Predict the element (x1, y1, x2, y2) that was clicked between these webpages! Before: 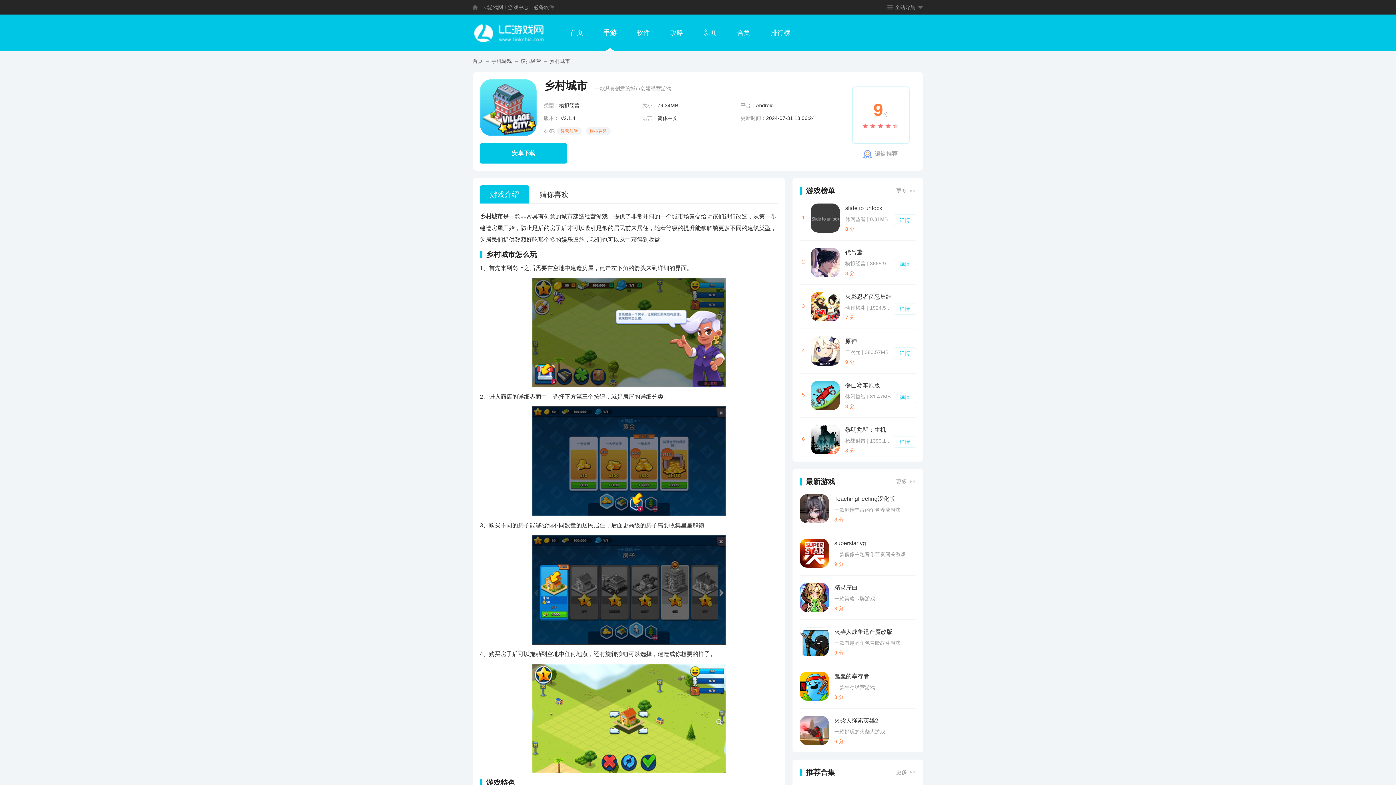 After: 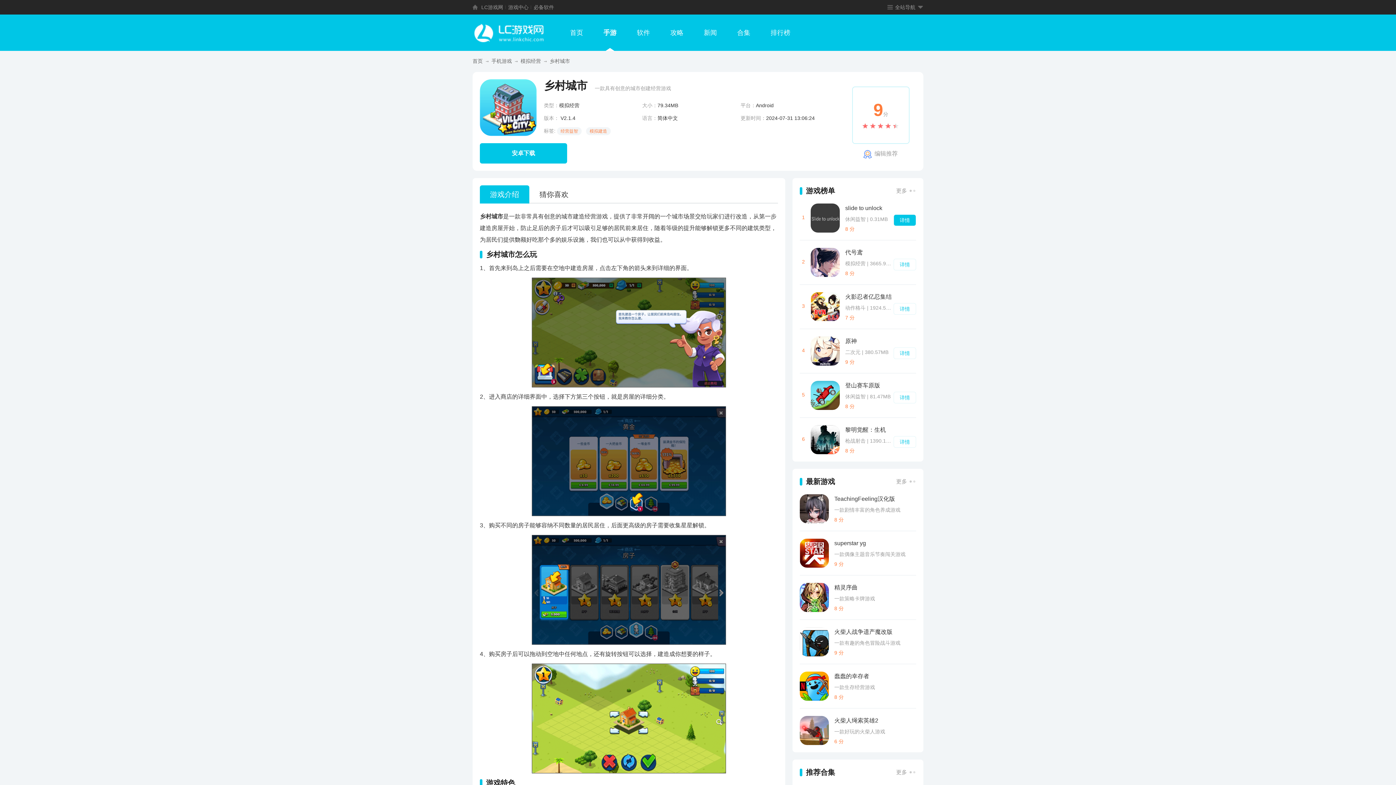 Action: bbox: (893, 214, 916, 226) label: 详情